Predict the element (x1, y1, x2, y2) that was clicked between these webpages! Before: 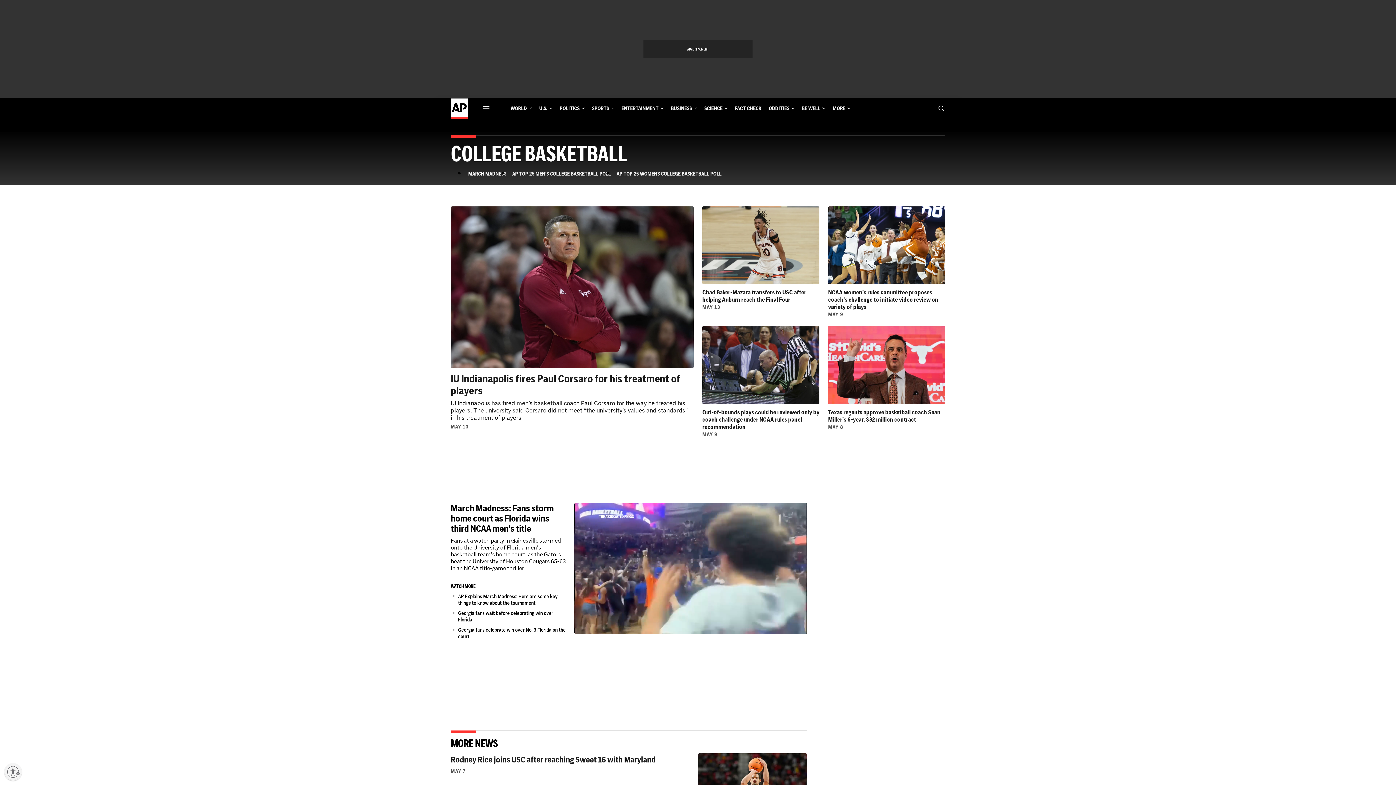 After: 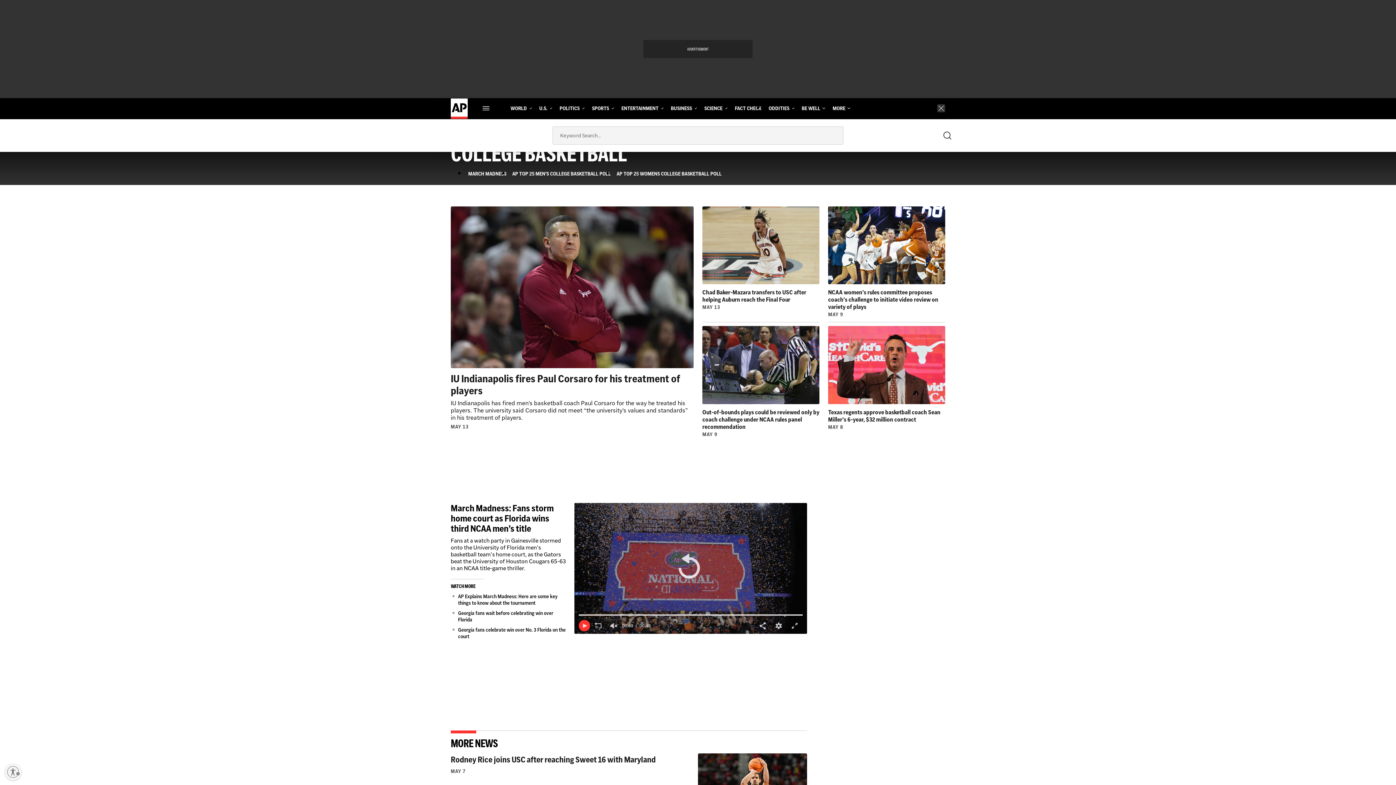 Action: bbox: (937, 101, 945, 115) label: Show Search